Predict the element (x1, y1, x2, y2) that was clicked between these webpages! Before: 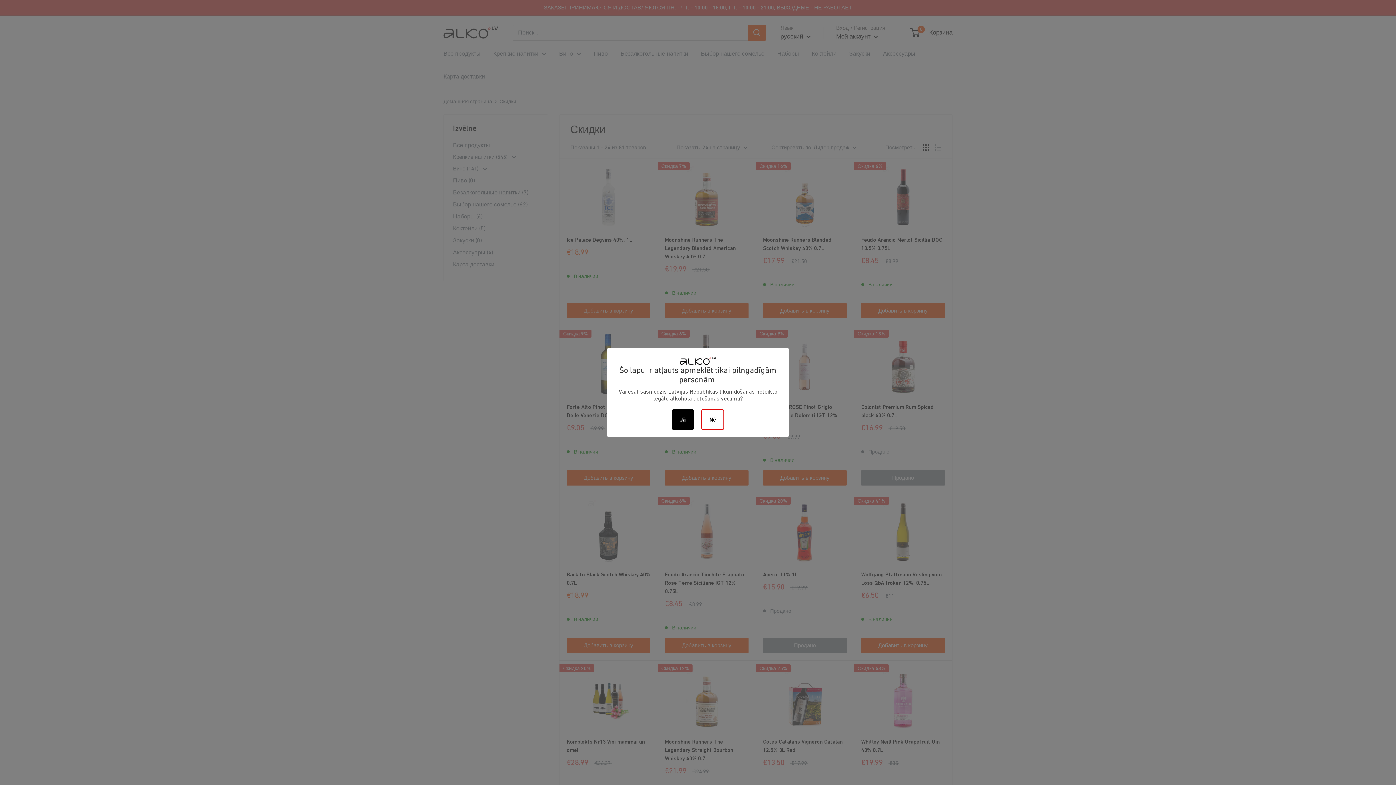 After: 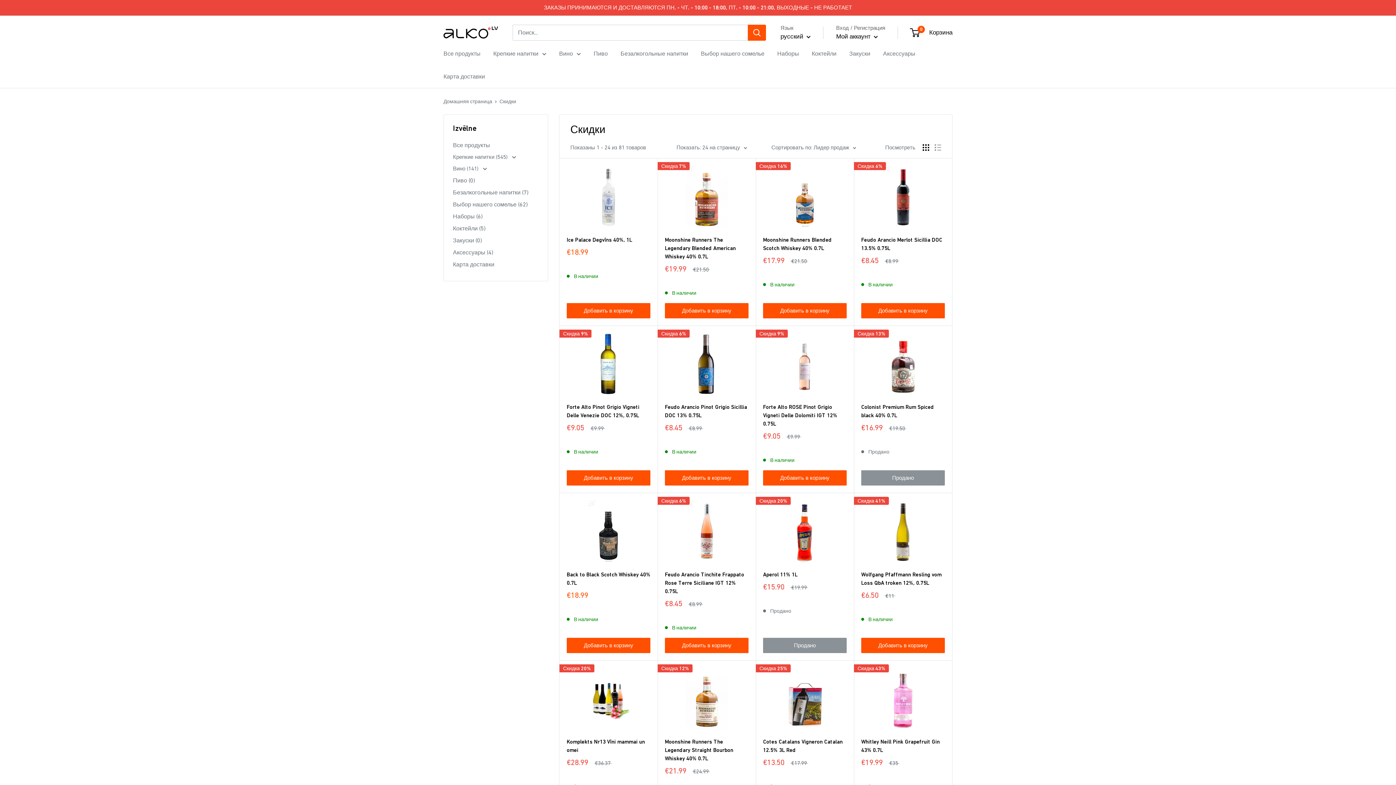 Action: bbox: (672, 409, 694, 430) label: Jā